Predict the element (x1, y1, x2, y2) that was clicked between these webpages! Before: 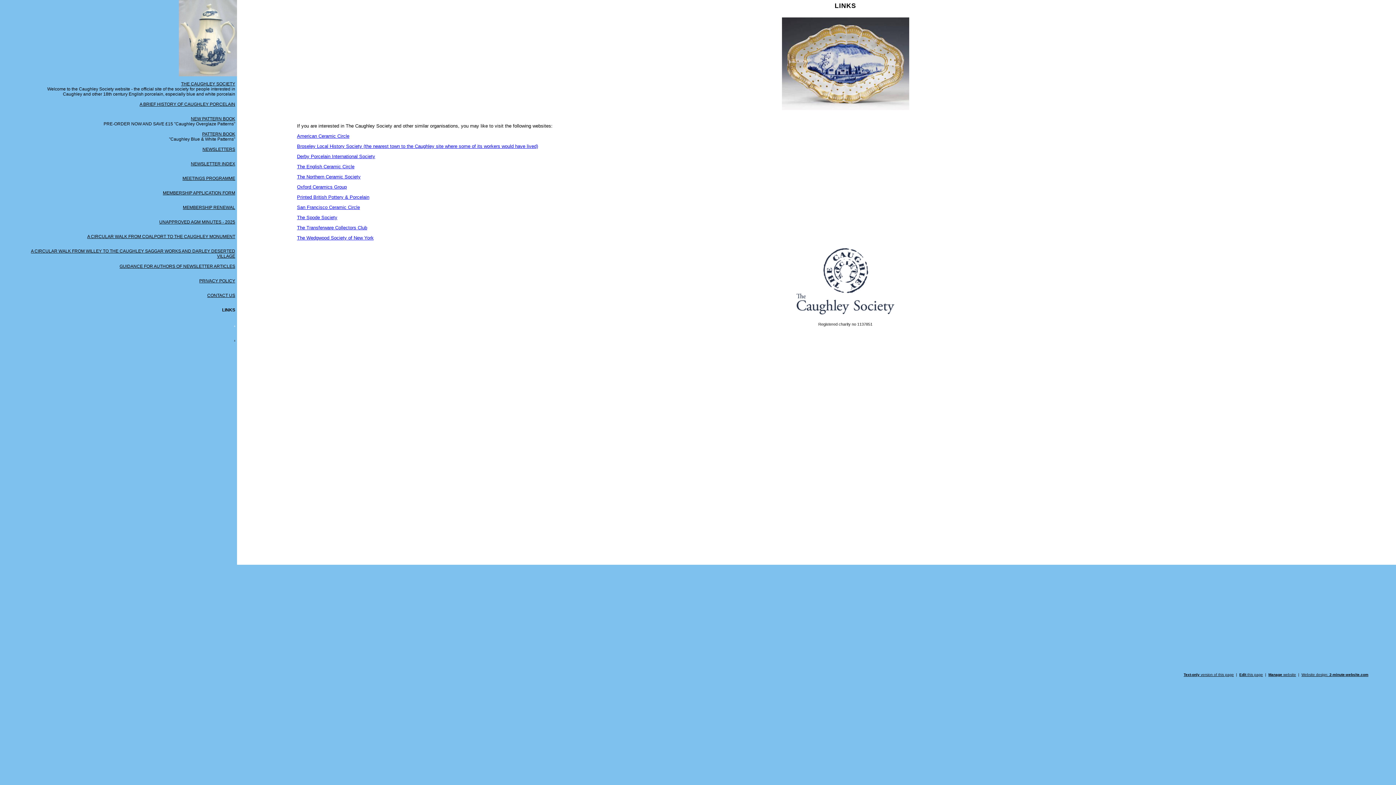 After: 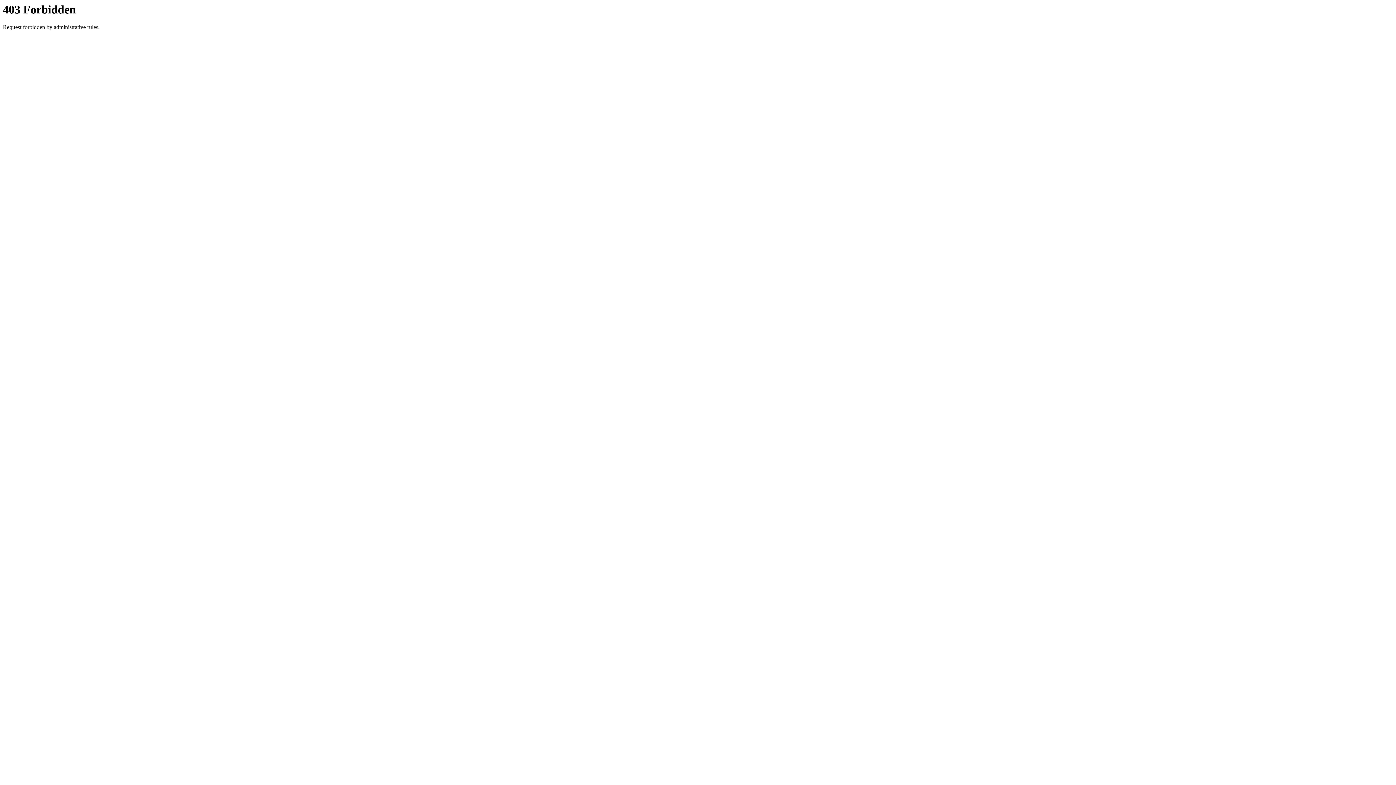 Action: bbox: (297, 214, 337, 220) label: The Spode Society